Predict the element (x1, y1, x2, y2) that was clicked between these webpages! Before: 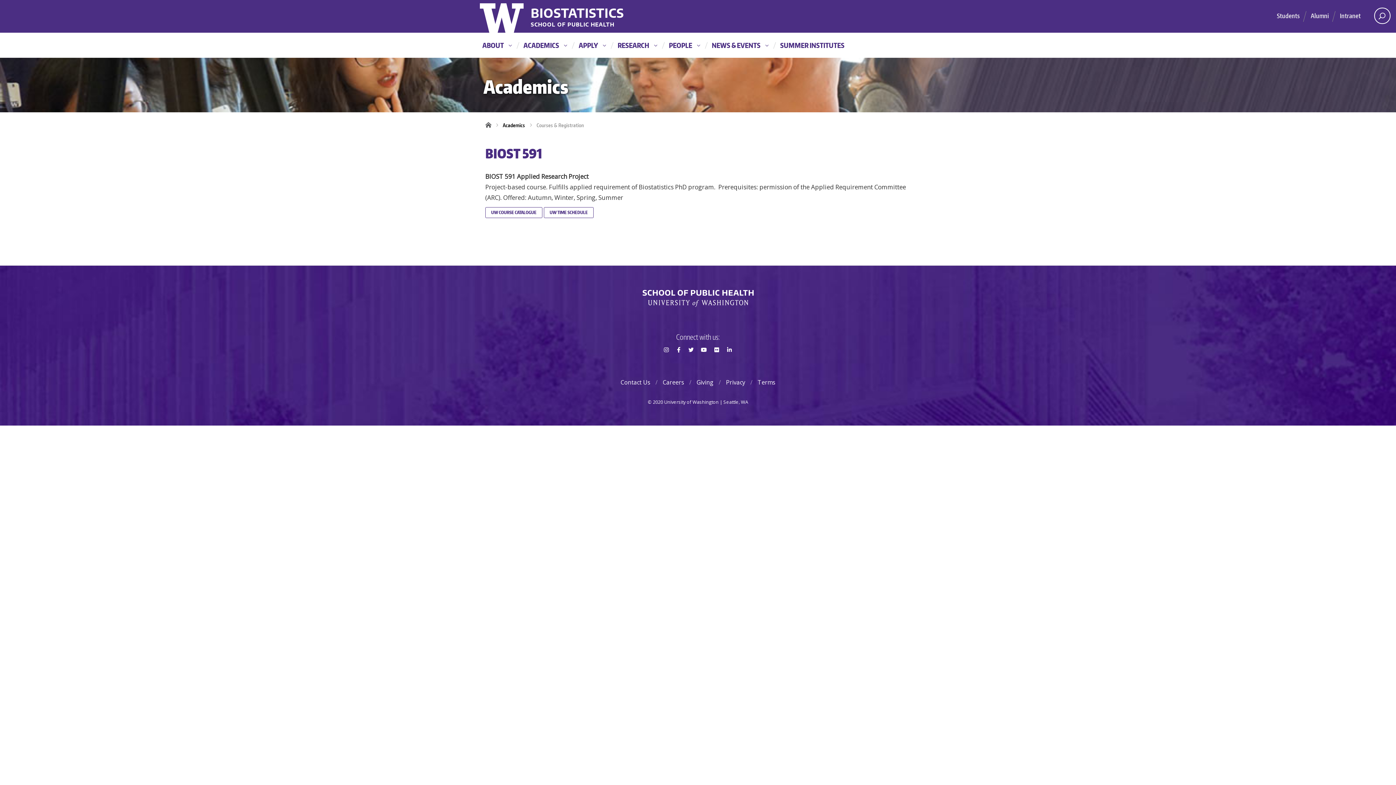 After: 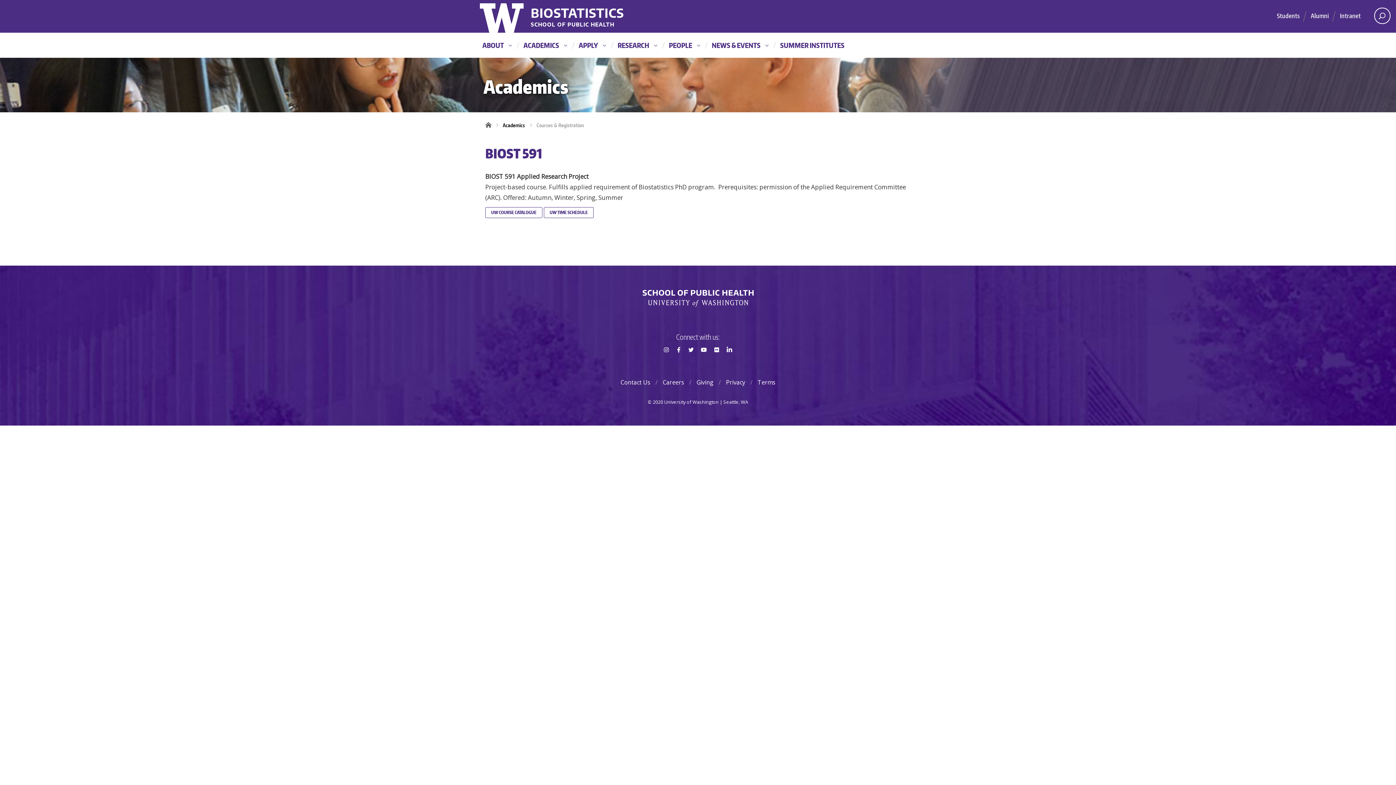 Action: bbox: (723, 358, 735, 366) label: LinkedIn